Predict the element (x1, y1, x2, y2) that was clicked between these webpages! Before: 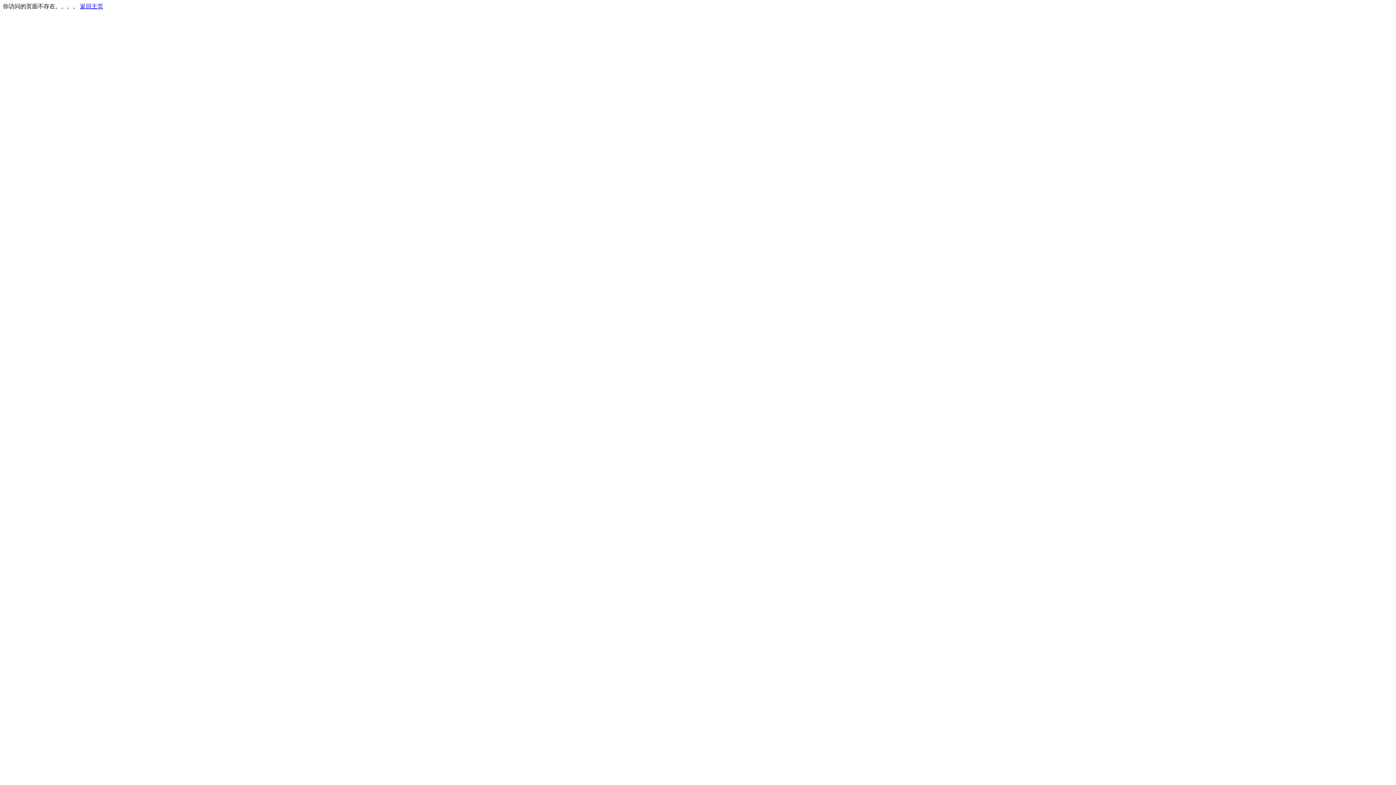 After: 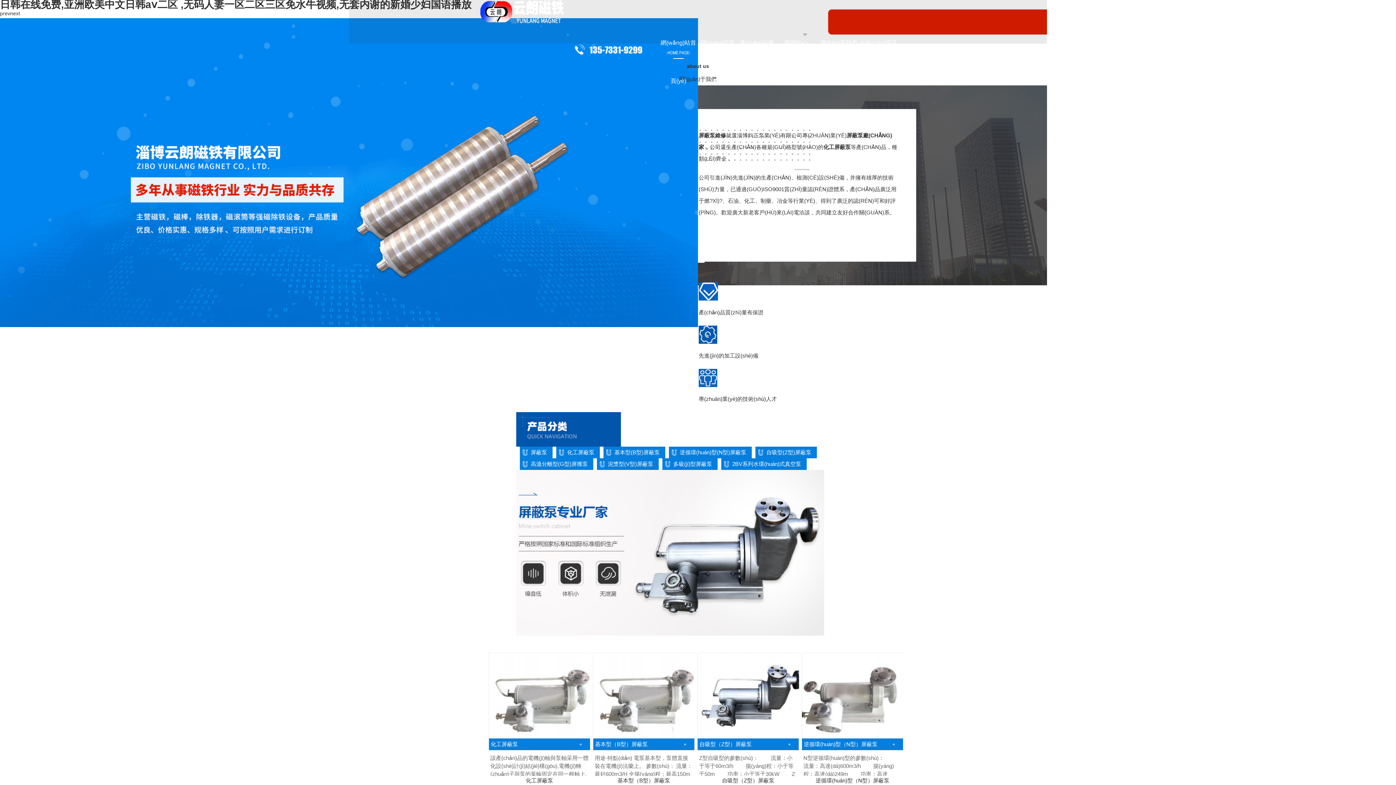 Action: label: 返回主页 bbox: (80, 3, 103, 9)